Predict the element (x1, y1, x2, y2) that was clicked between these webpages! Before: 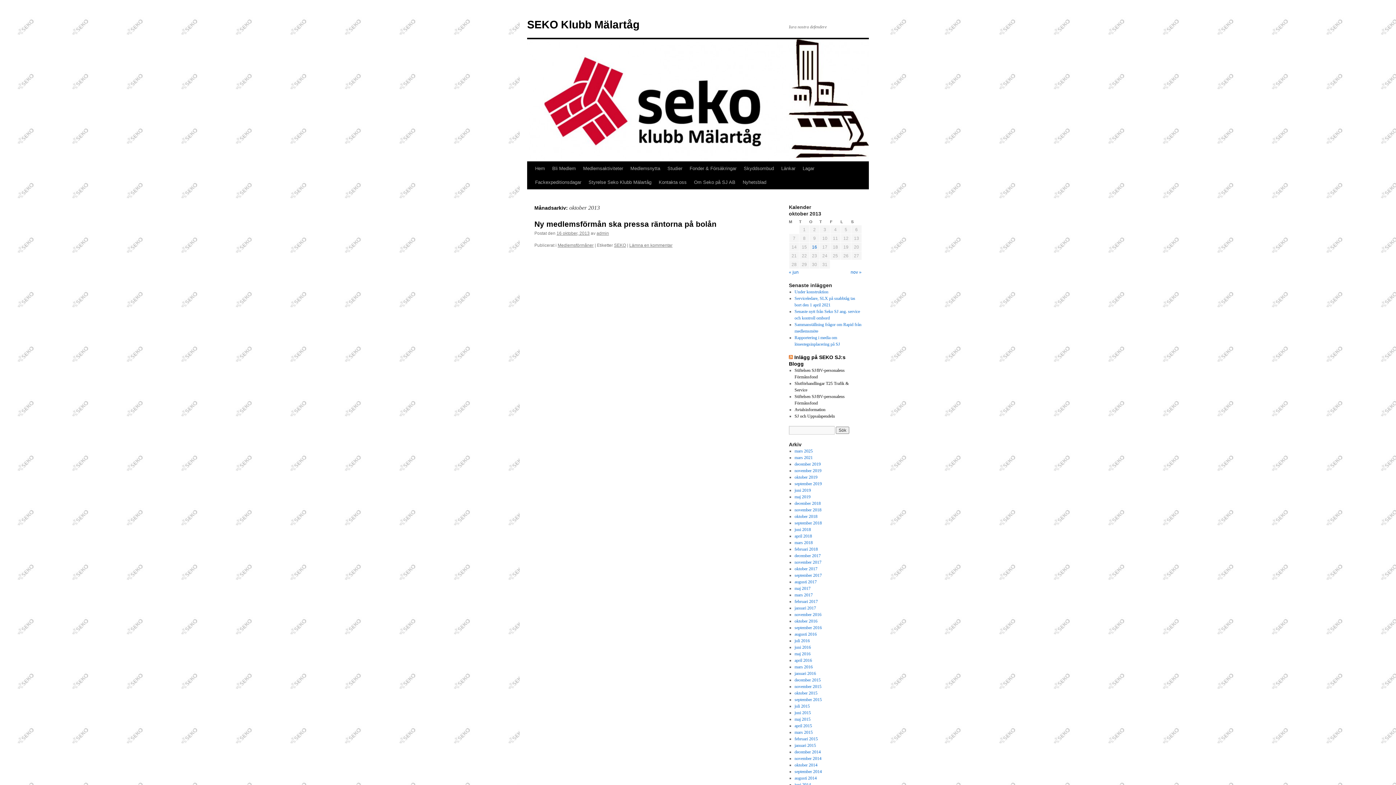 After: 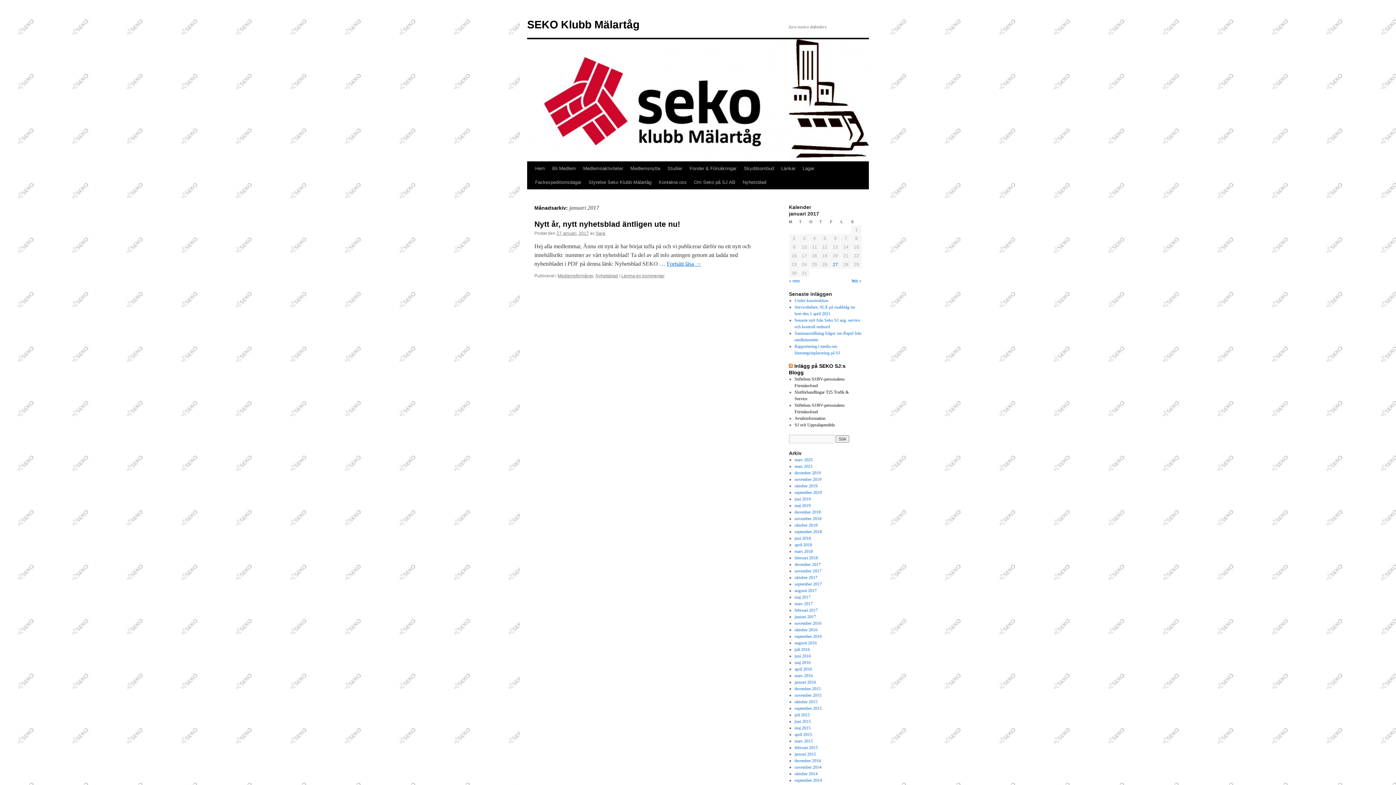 Action: label: januari 2017 bbox: (794, 605, 816, 610)